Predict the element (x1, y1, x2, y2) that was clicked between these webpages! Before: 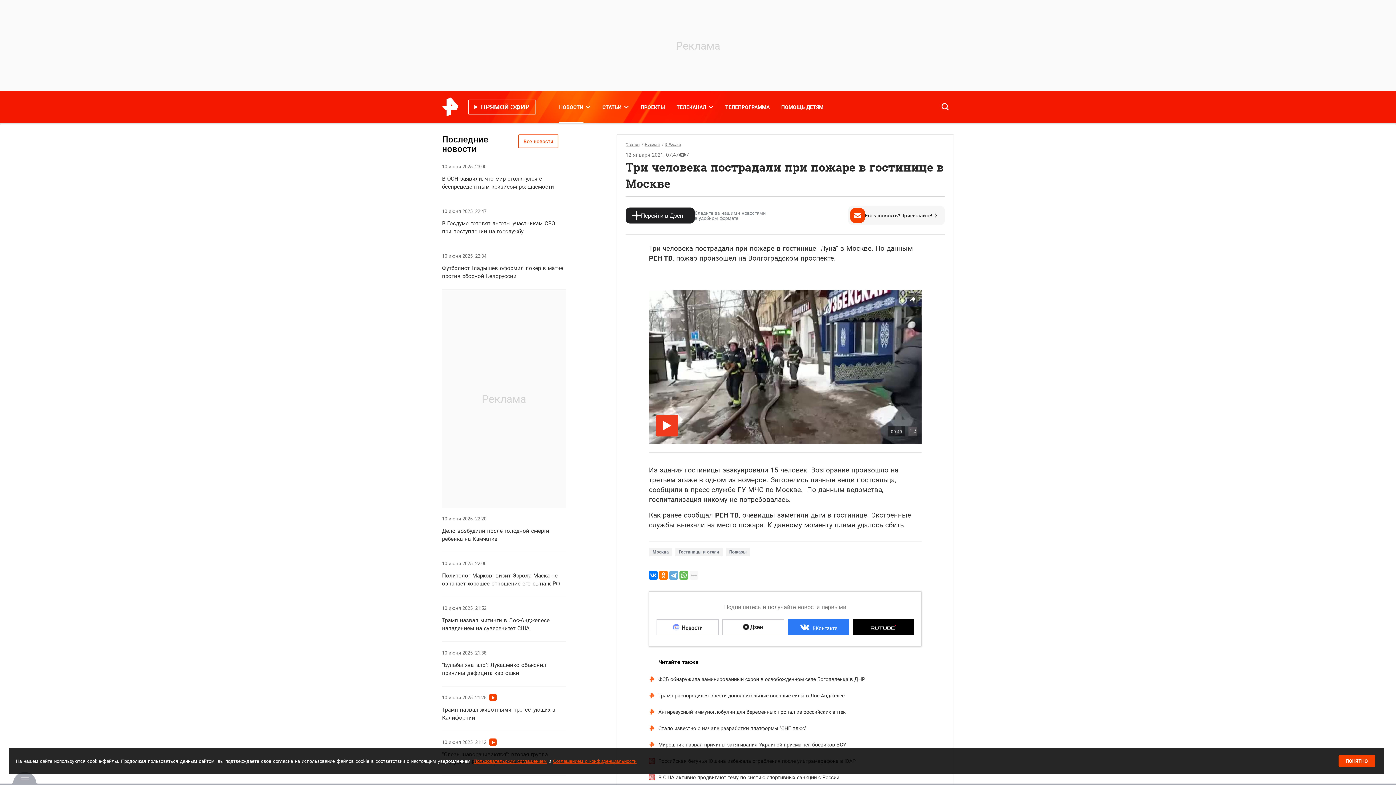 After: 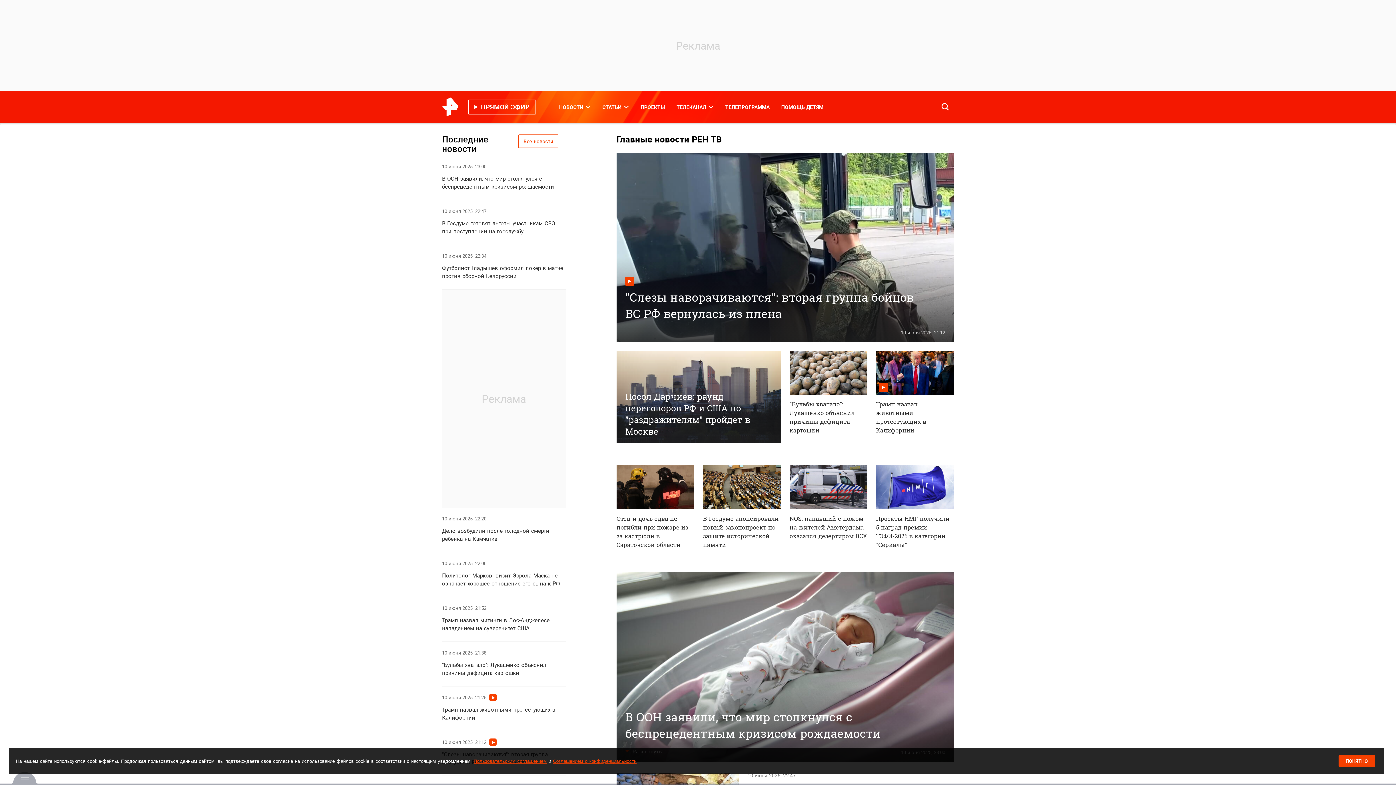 Action: bbox: (442, 97, 468, 116)